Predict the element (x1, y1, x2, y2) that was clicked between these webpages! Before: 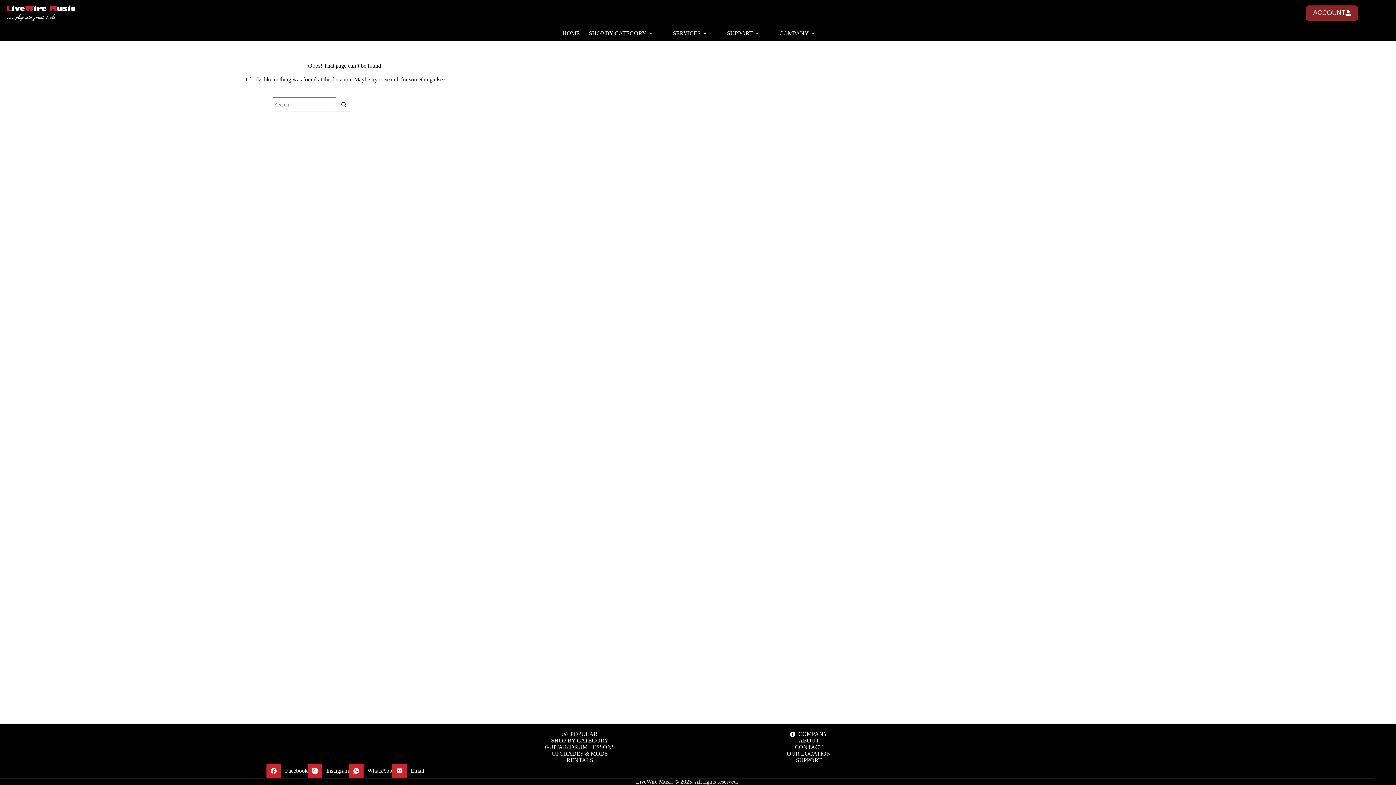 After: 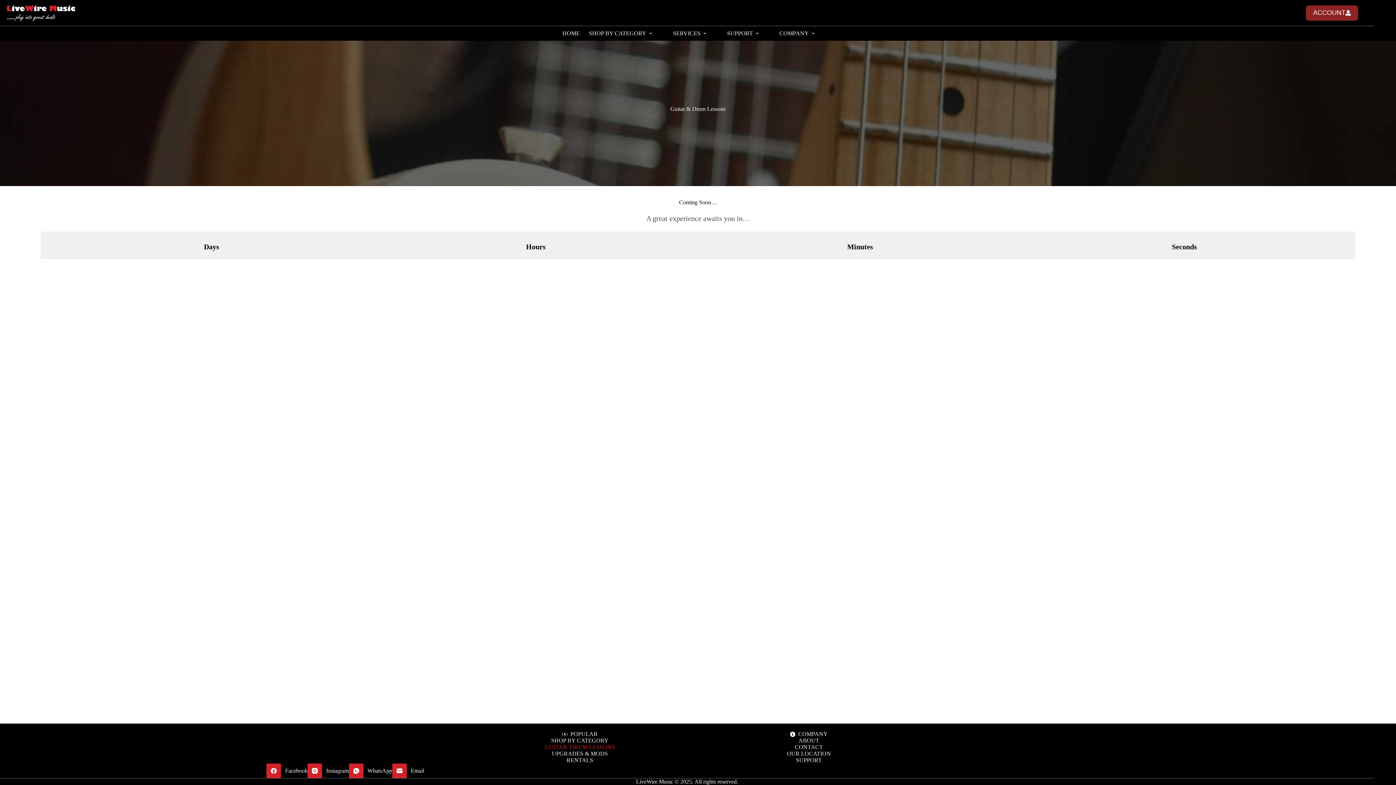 Action: label: GUITAR/ DRUM LESSONS bbox: (469, 744, 690, 750)